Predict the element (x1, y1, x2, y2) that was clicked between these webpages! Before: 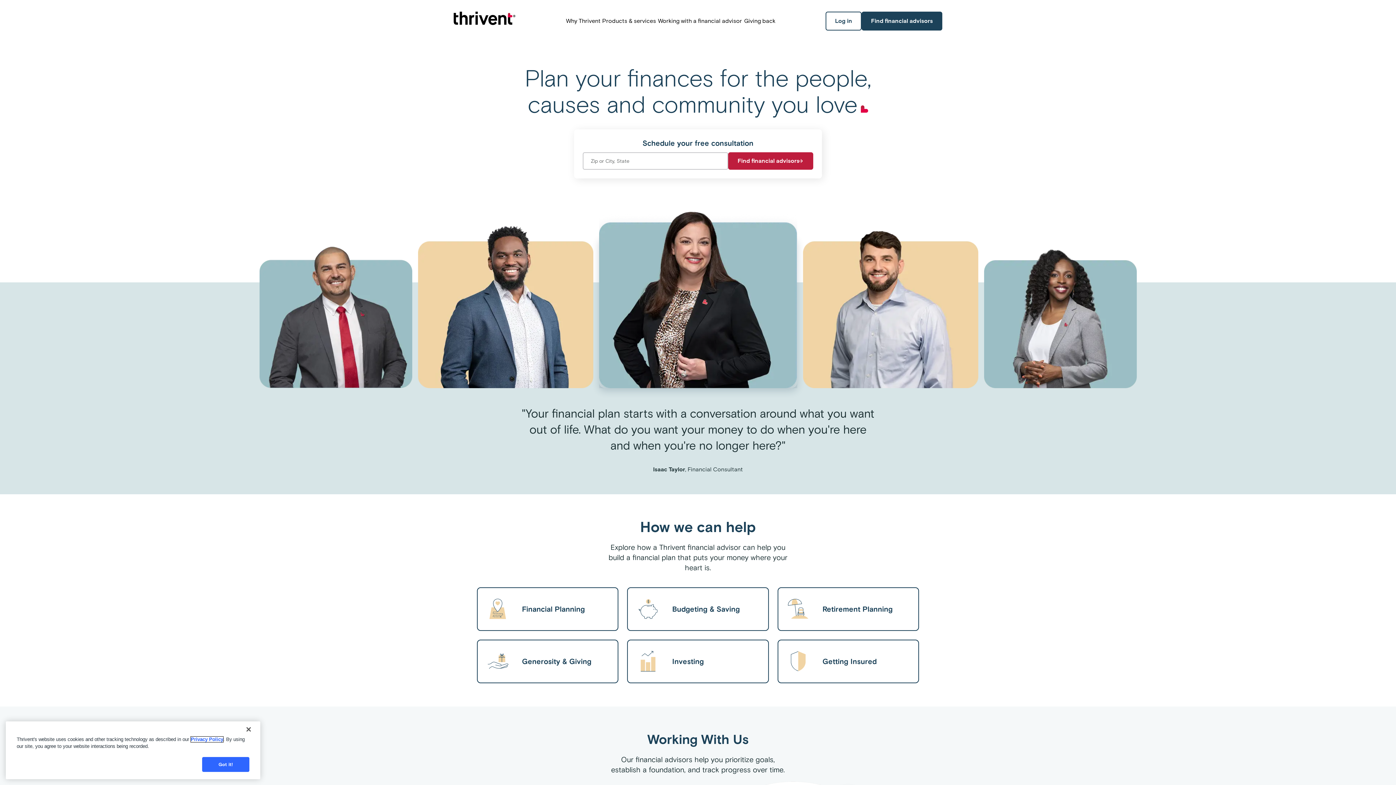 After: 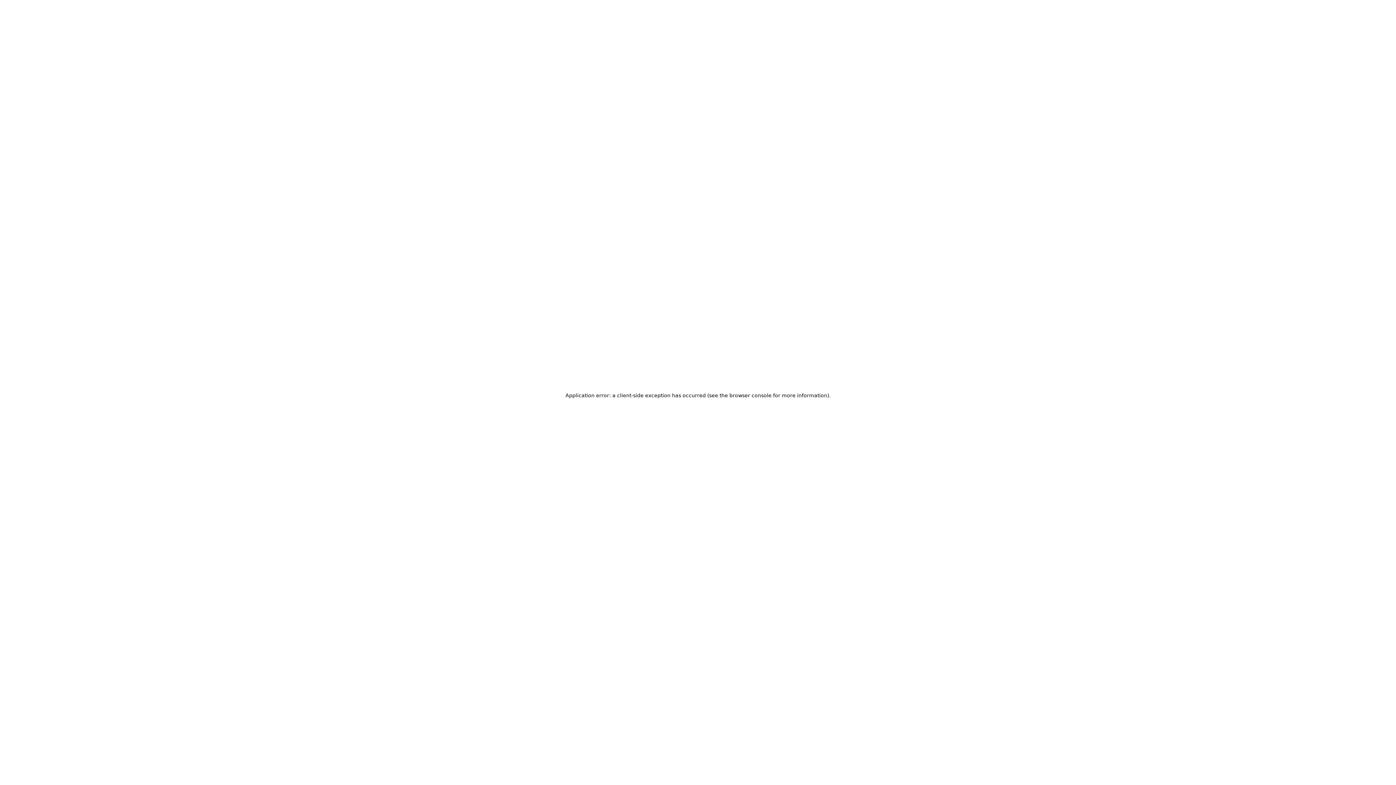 Action: label: Generosity & Giving bbox: (477, 640, 618, 683)